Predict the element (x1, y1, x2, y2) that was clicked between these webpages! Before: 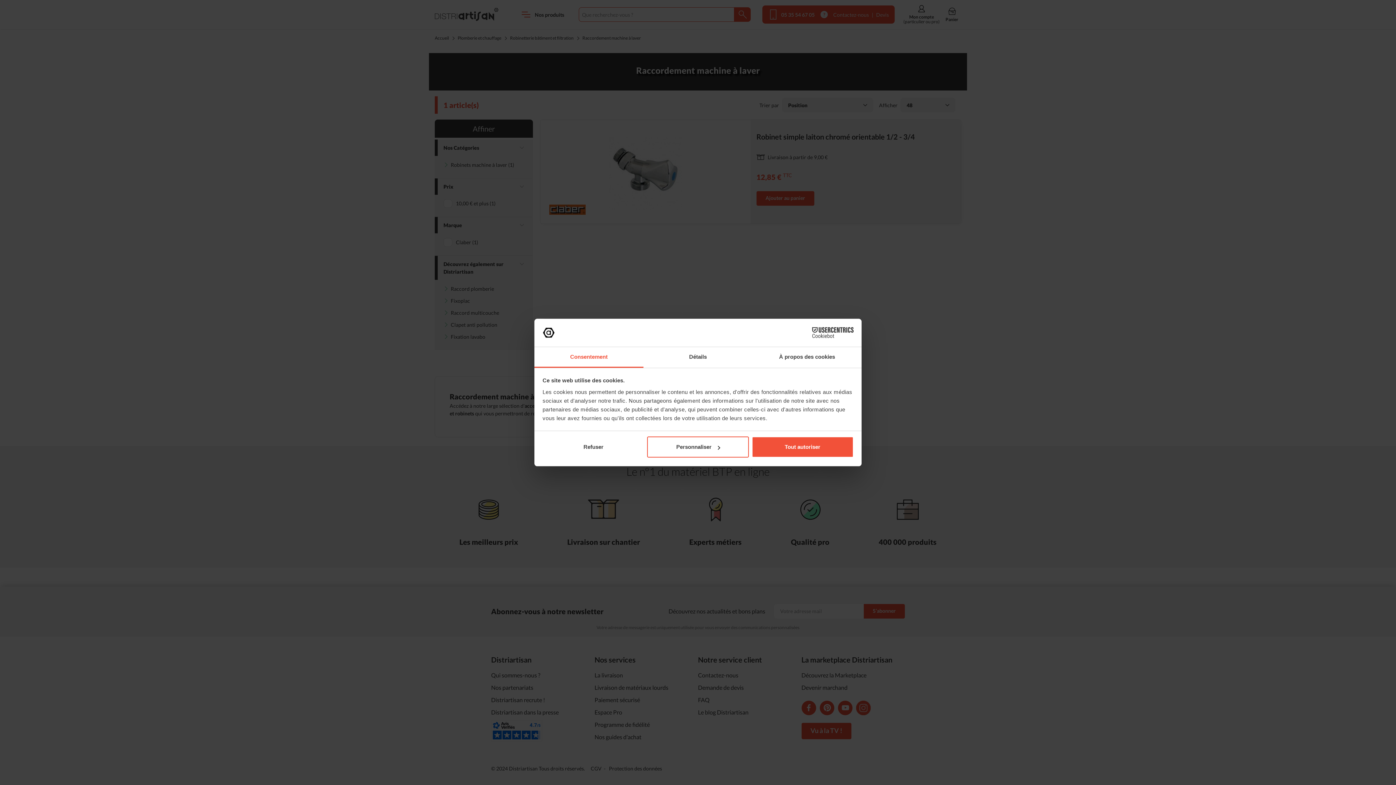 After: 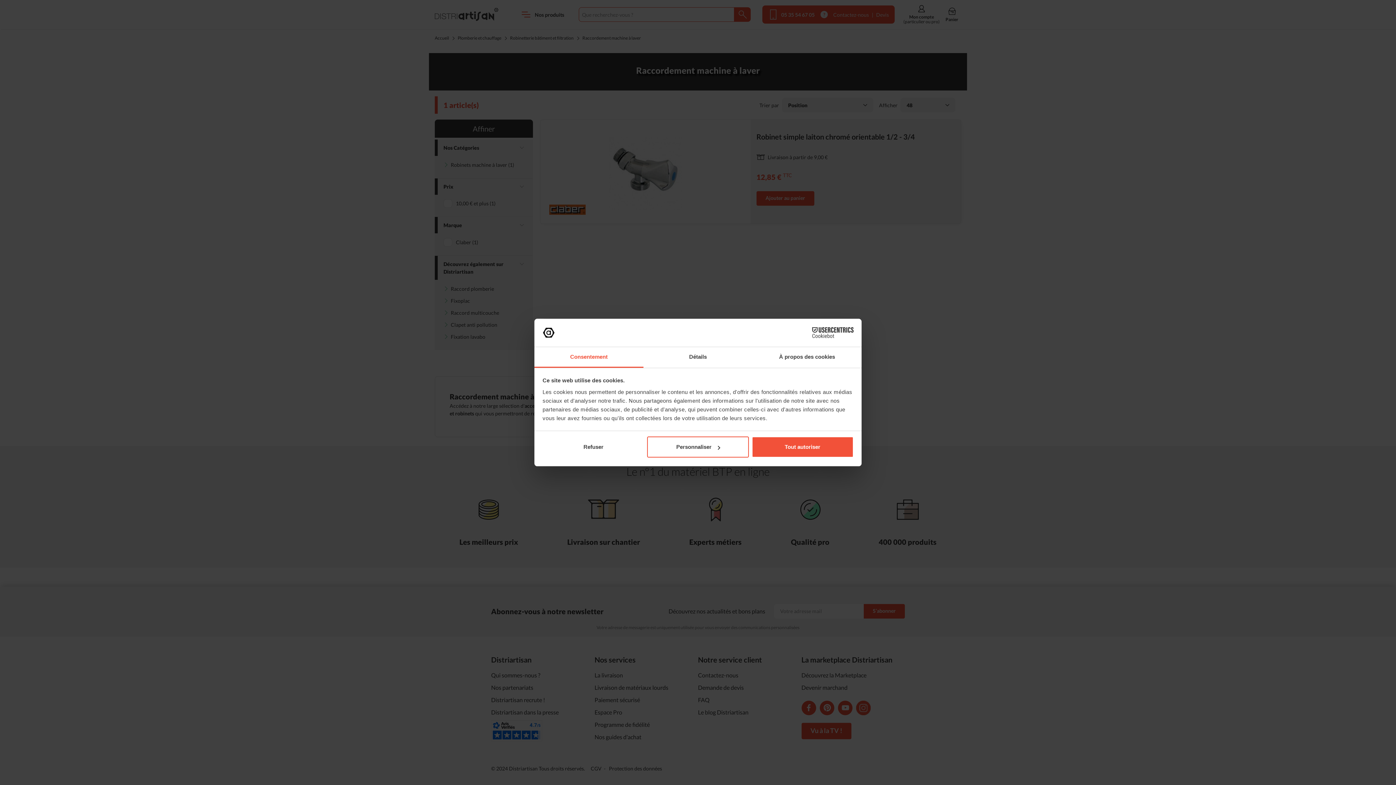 Action: label: Consentement bbox: (534, 347, 643, 367)